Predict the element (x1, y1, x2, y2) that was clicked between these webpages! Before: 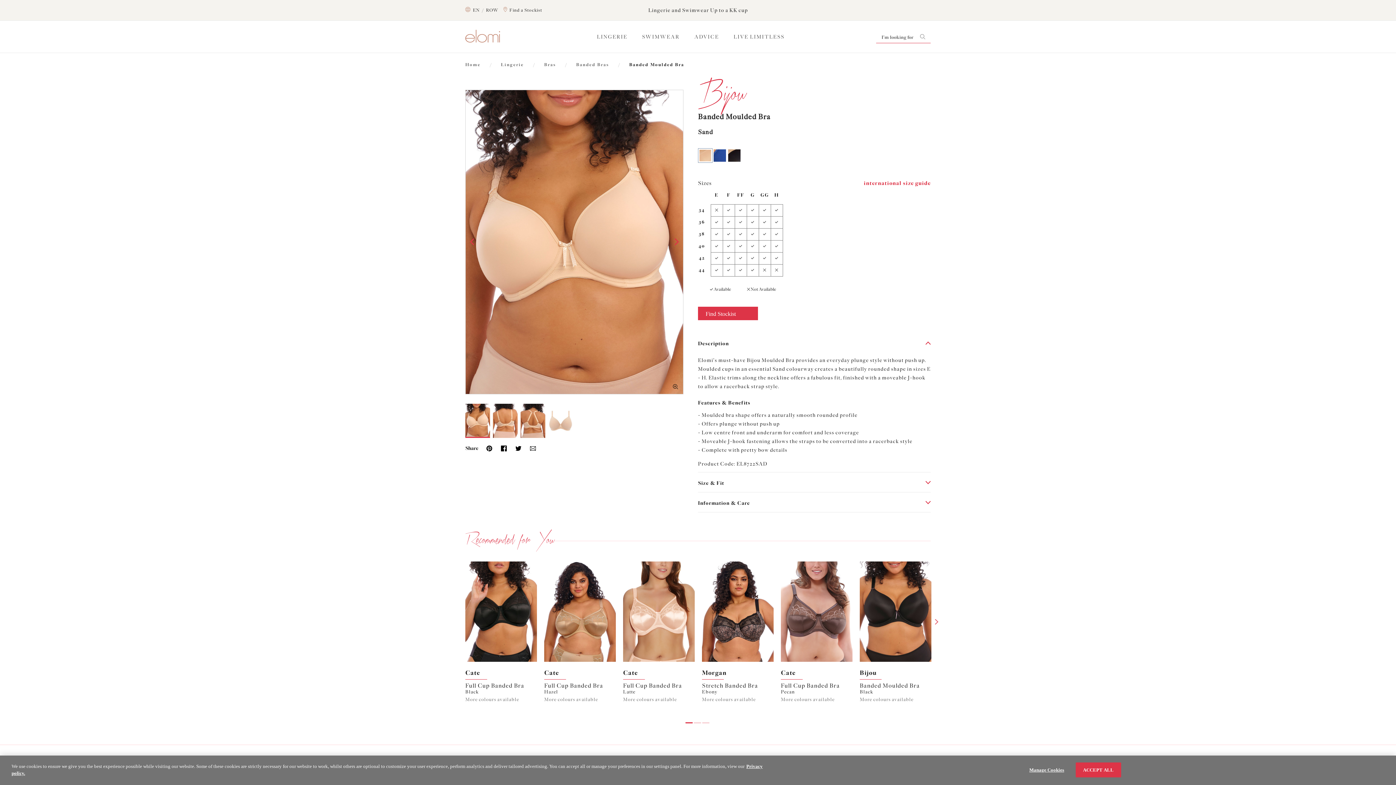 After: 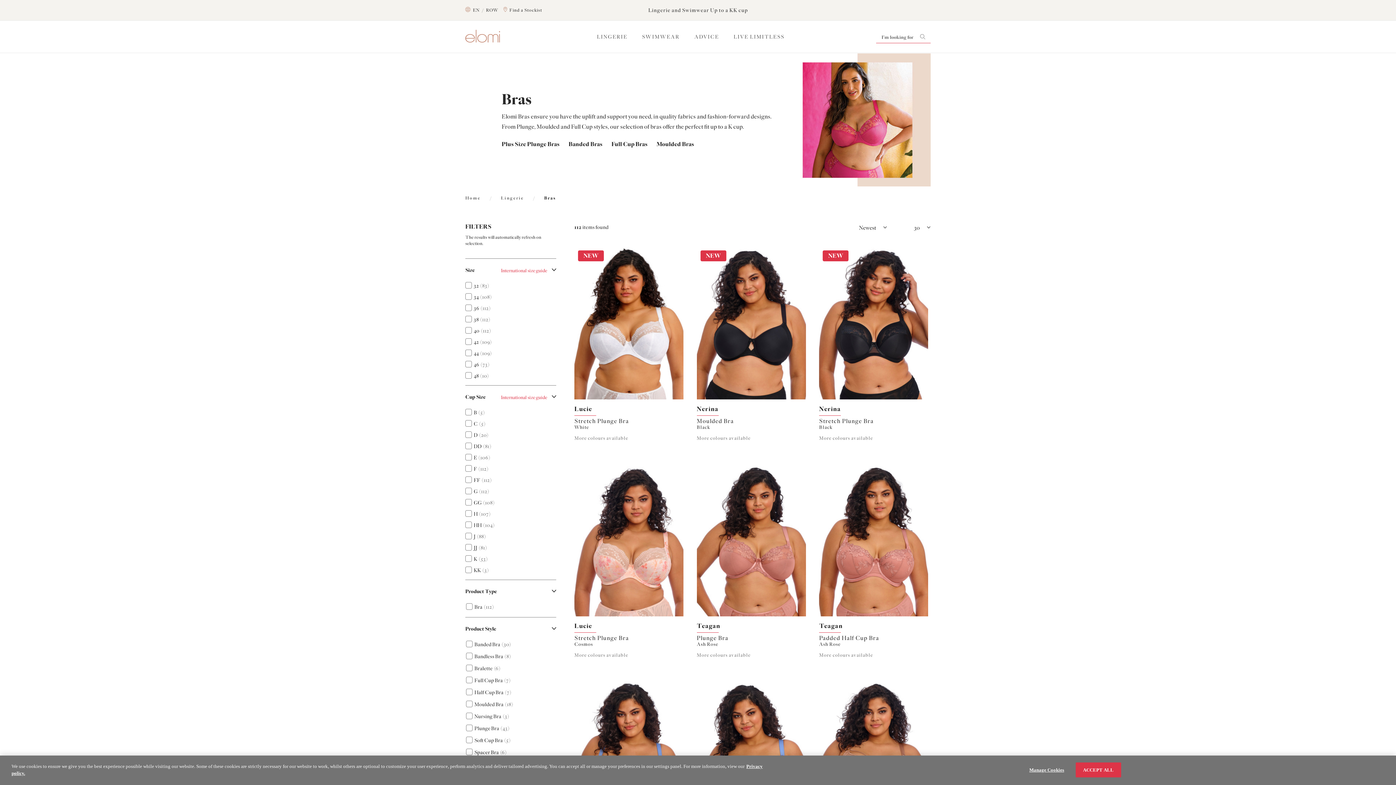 Action: bbox: (544, 62, 556, 67) label: Bras